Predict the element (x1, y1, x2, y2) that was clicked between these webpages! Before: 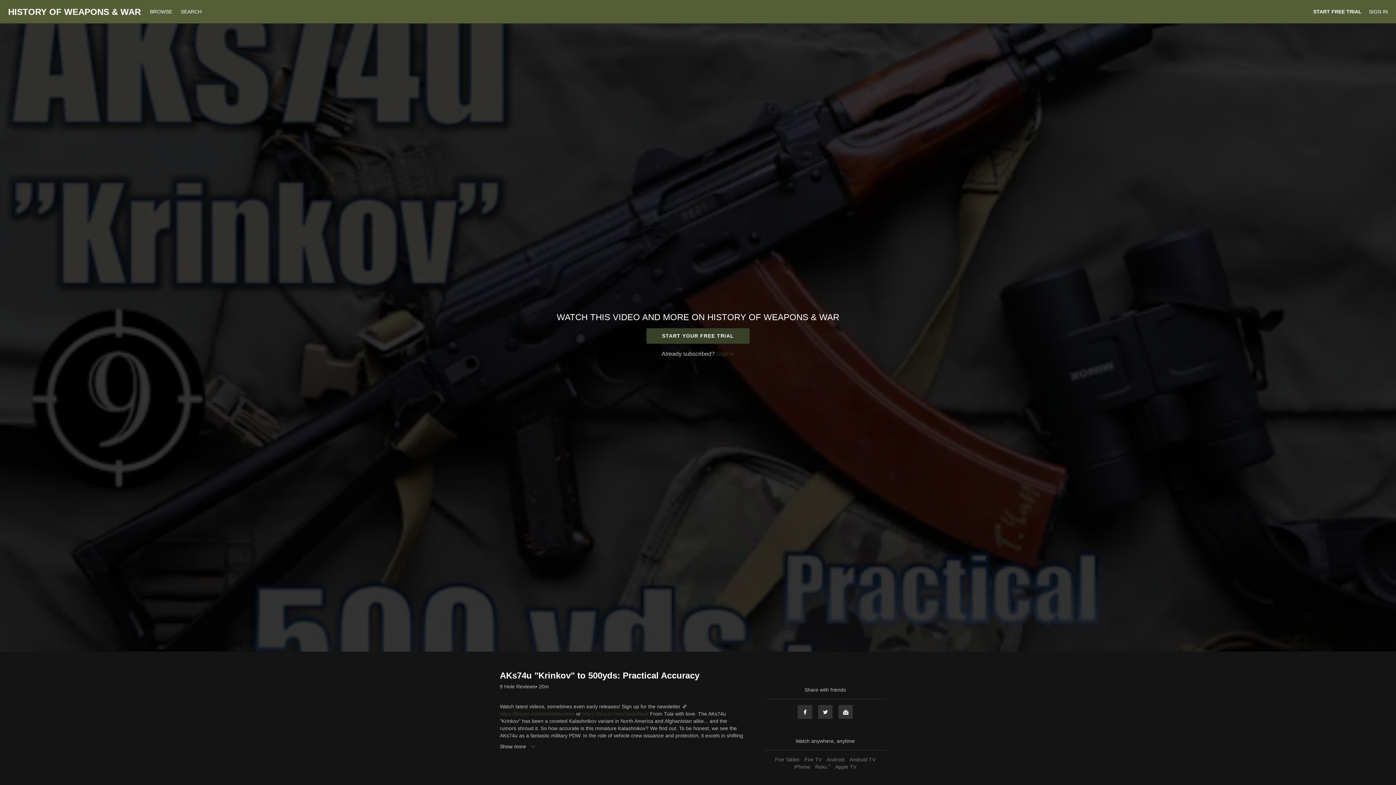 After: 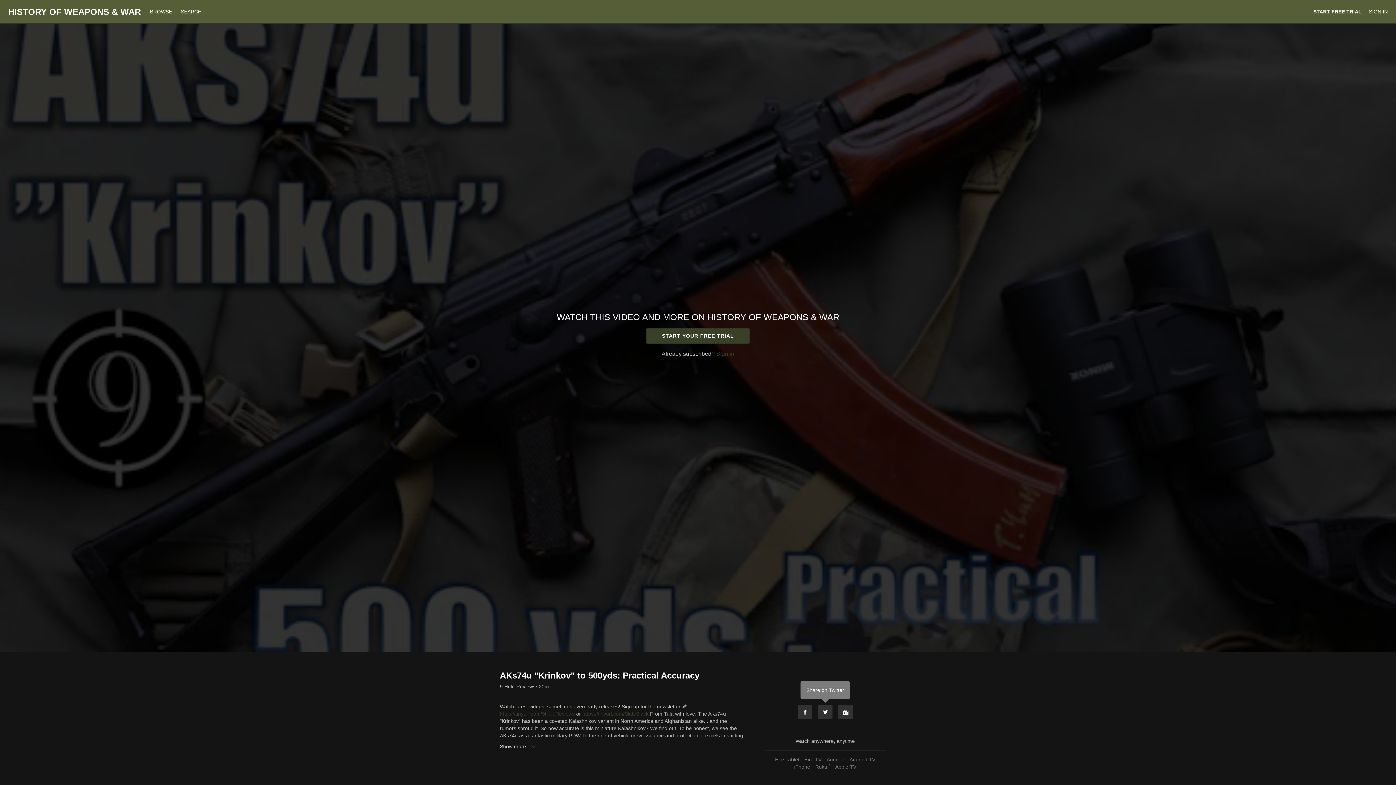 Action: bbox: (817, 705, 833, 719) label: Twitter